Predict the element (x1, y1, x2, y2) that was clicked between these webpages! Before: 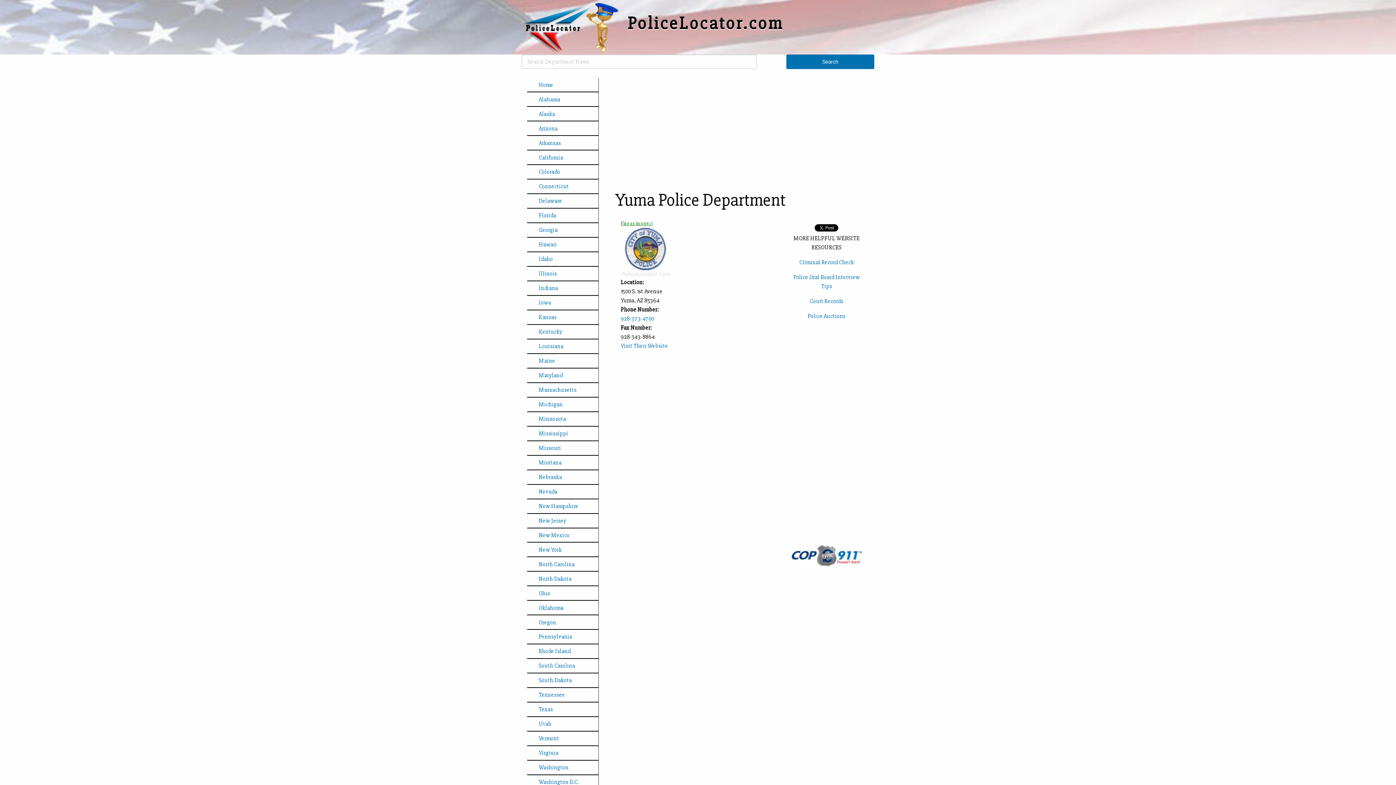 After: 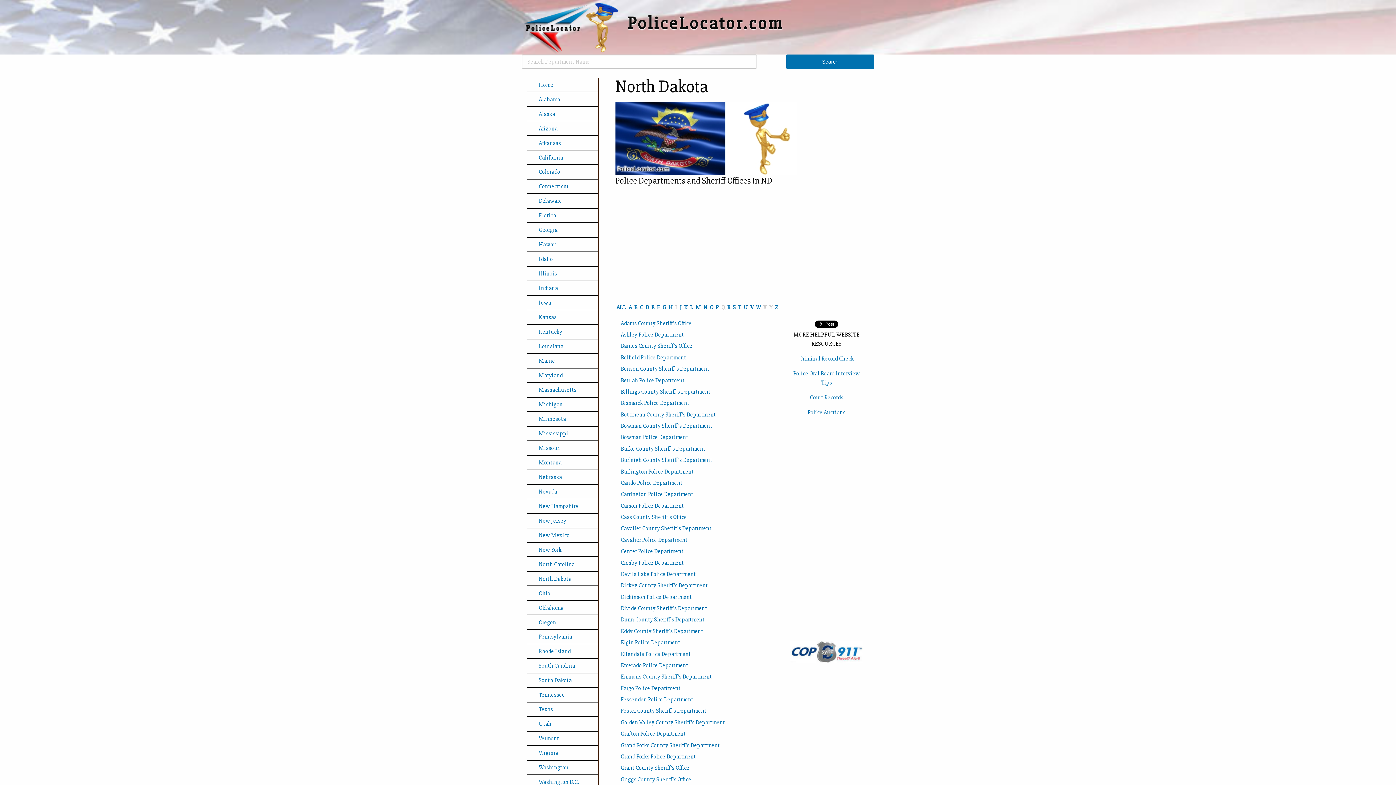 Action: label: North Dakota bbox: (527, 572, 598, 586)